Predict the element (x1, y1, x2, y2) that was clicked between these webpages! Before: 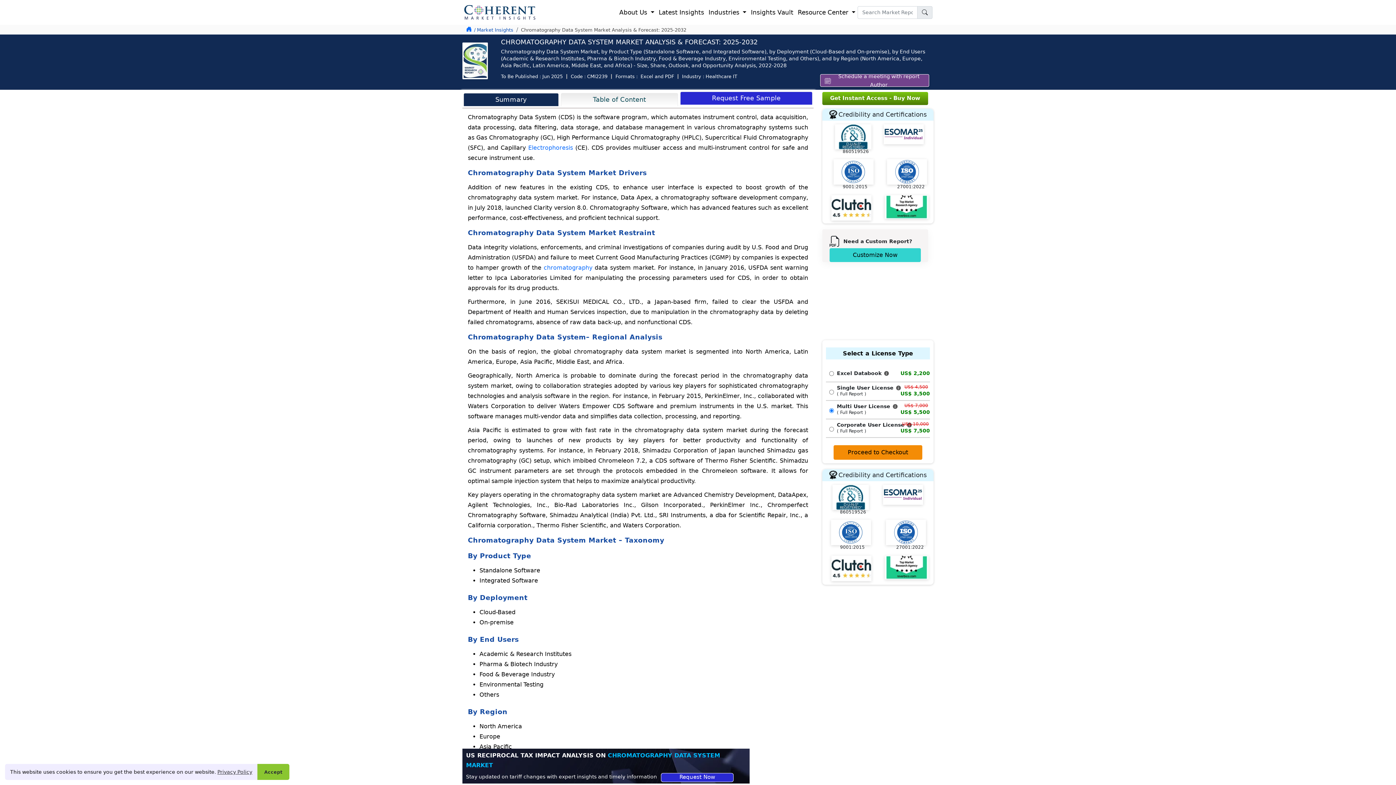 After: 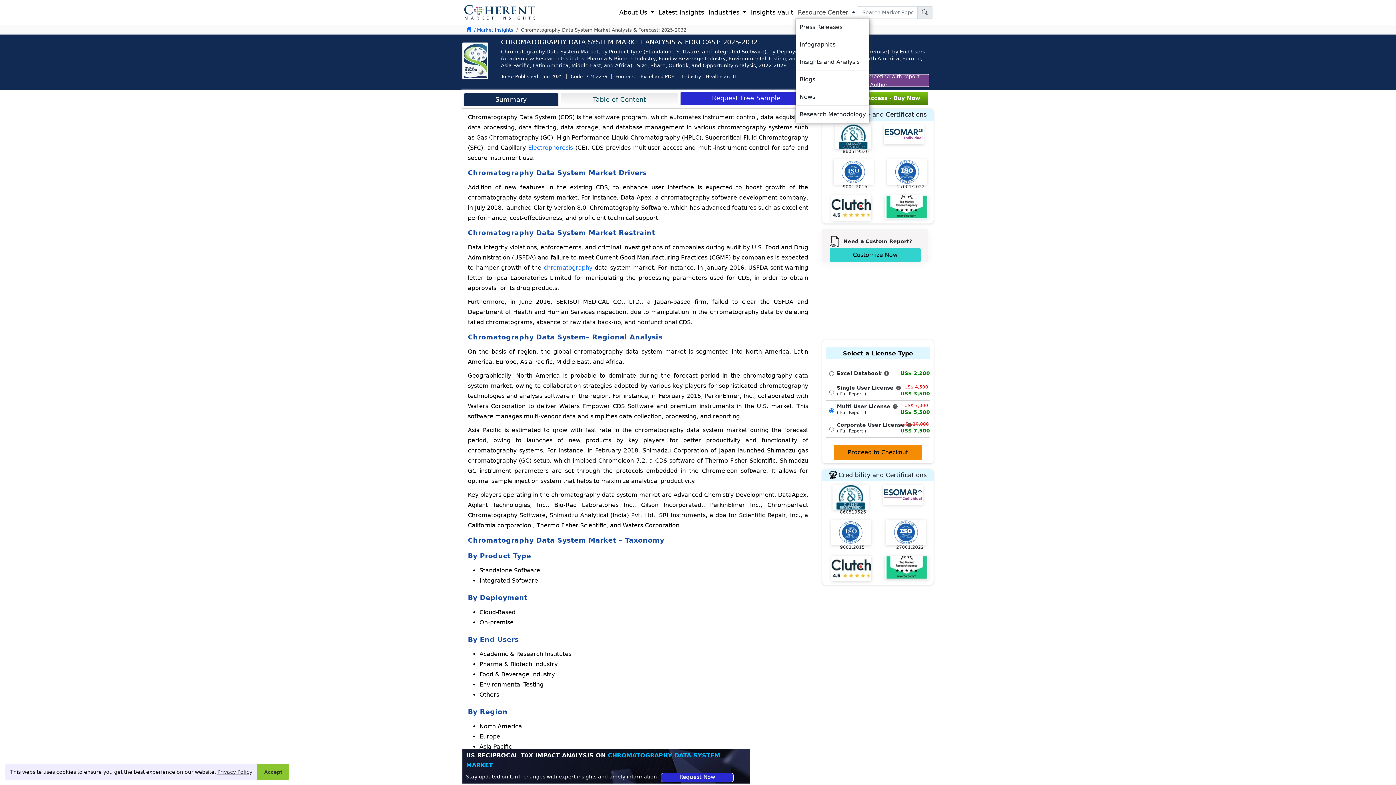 Action: label: Resource Center  bbox: (795, 7, 857, 17)